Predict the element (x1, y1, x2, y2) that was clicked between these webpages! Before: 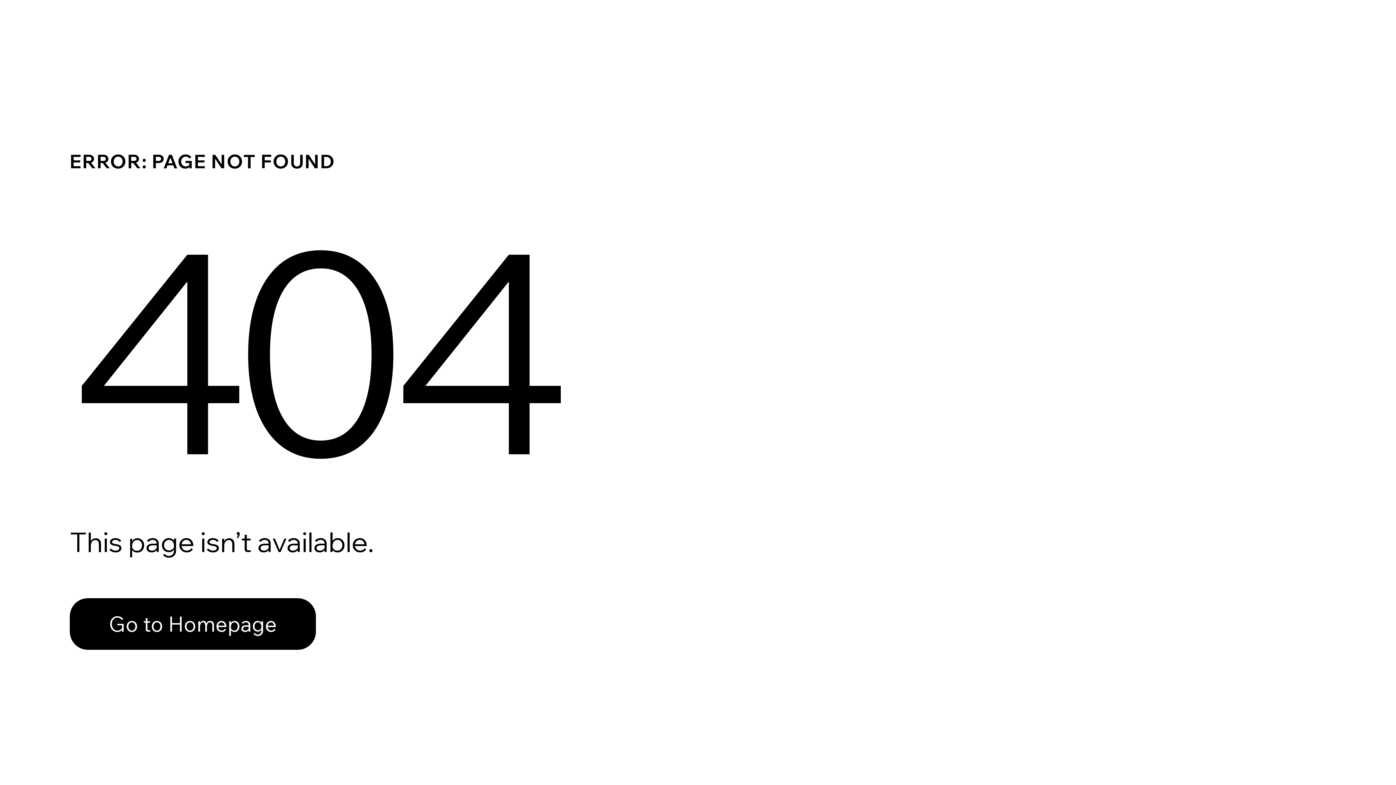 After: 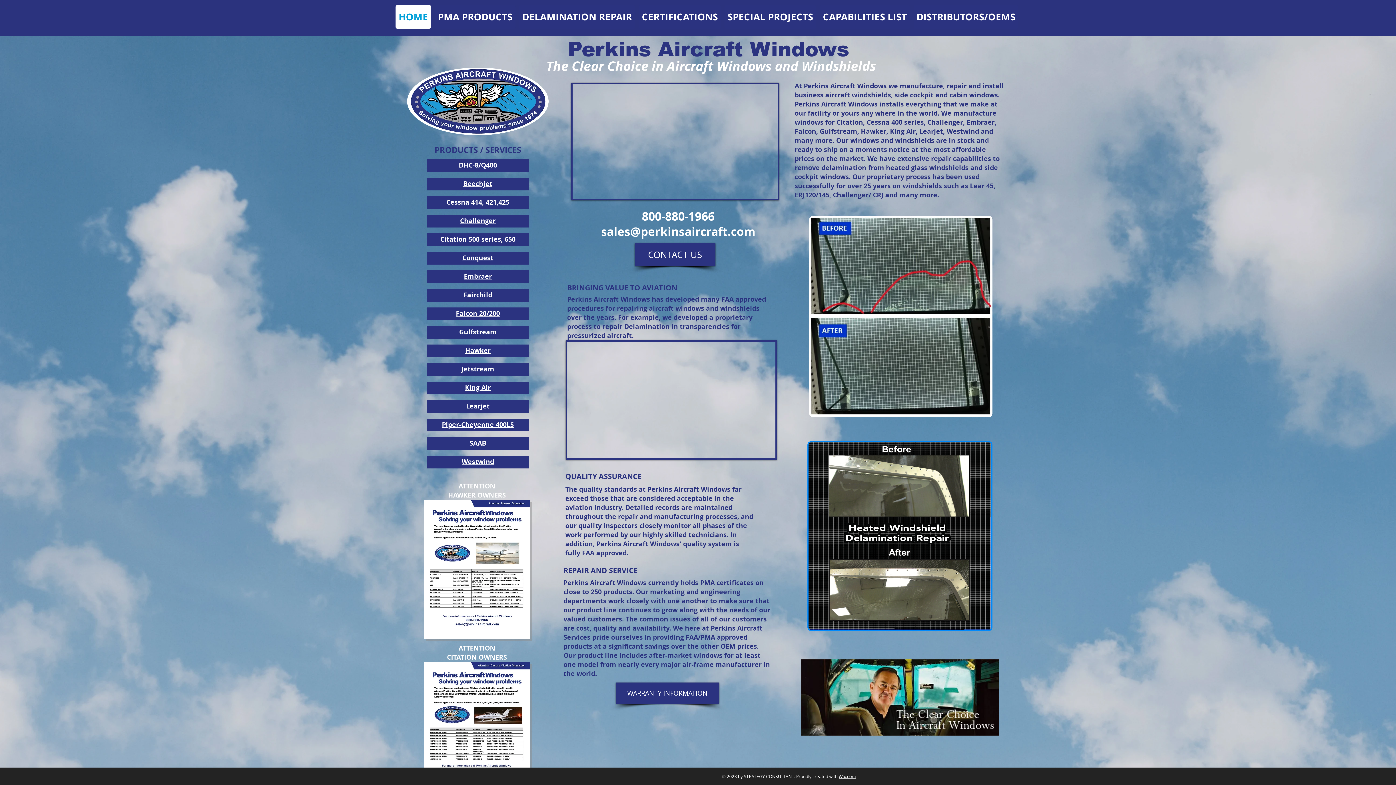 Action: bbox: (69, 598, 316, 650) label: Go to Homepage